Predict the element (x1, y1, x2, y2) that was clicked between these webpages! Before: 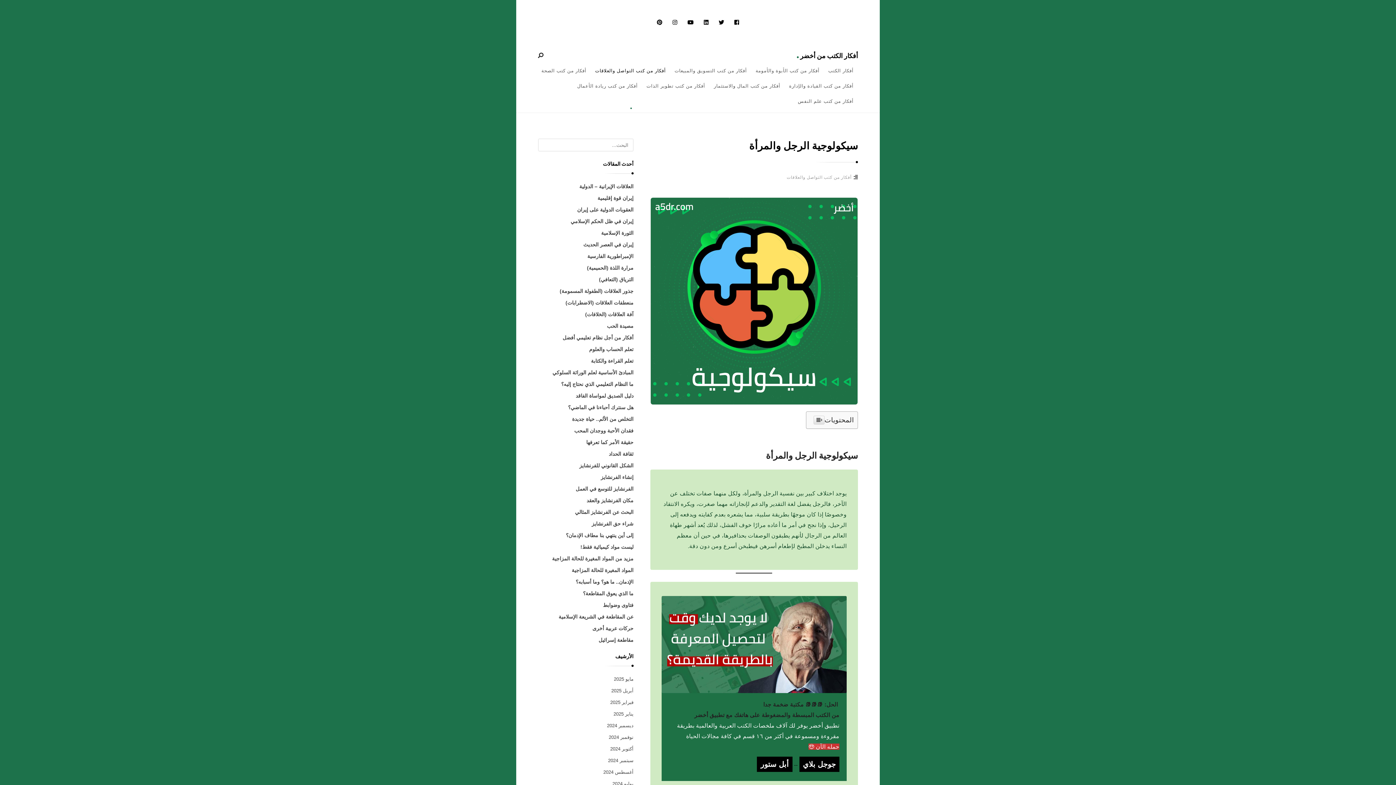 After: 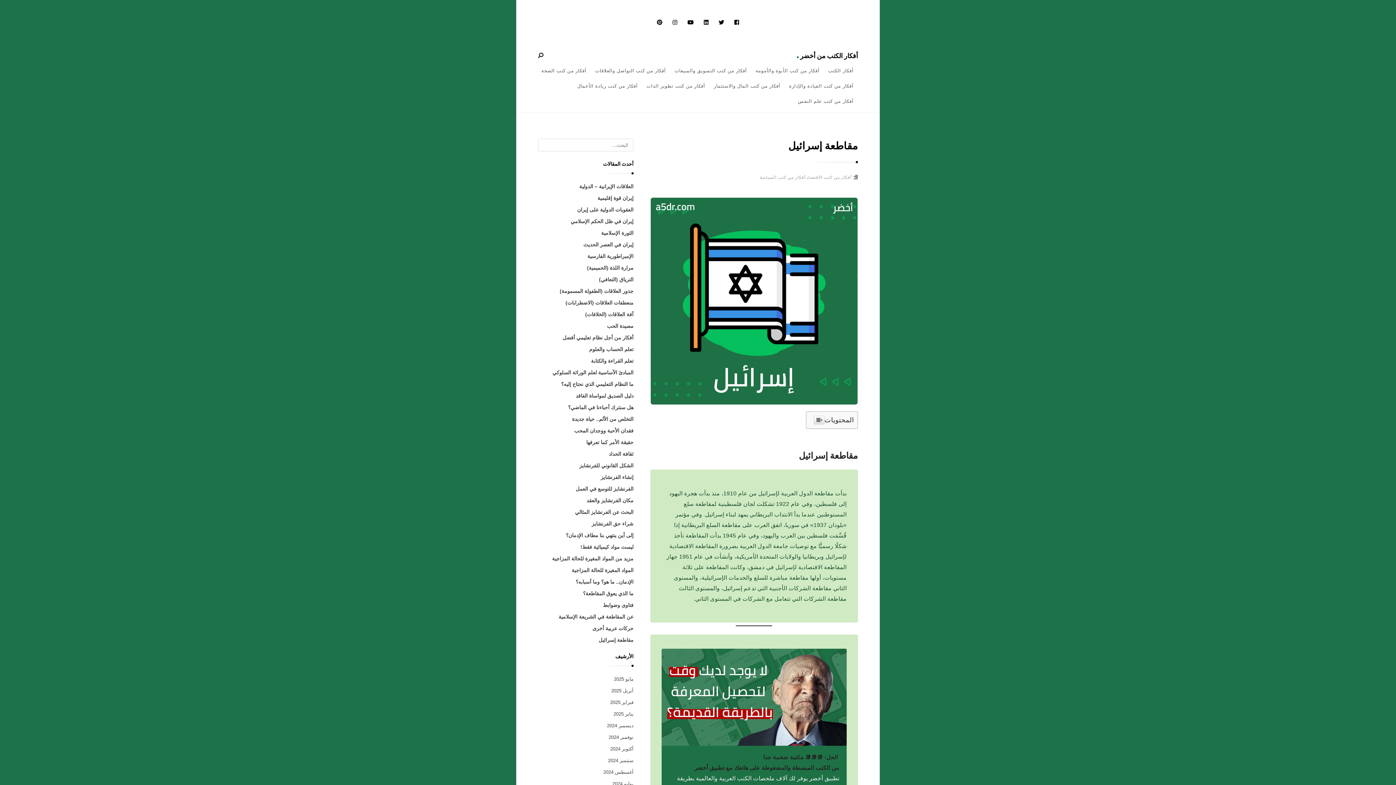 Action: bbox: (598, 637, 633, 643) label: مقاطعة إسرائيل